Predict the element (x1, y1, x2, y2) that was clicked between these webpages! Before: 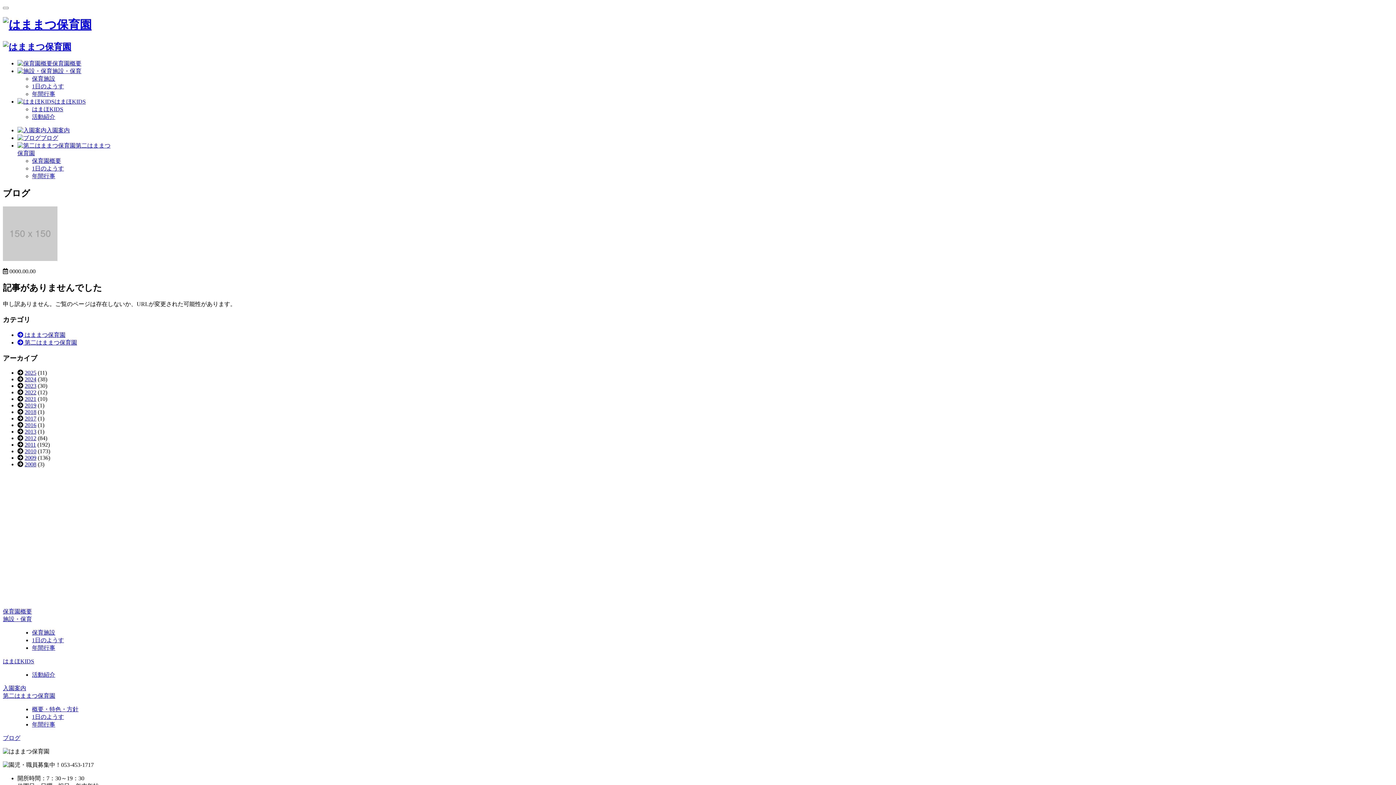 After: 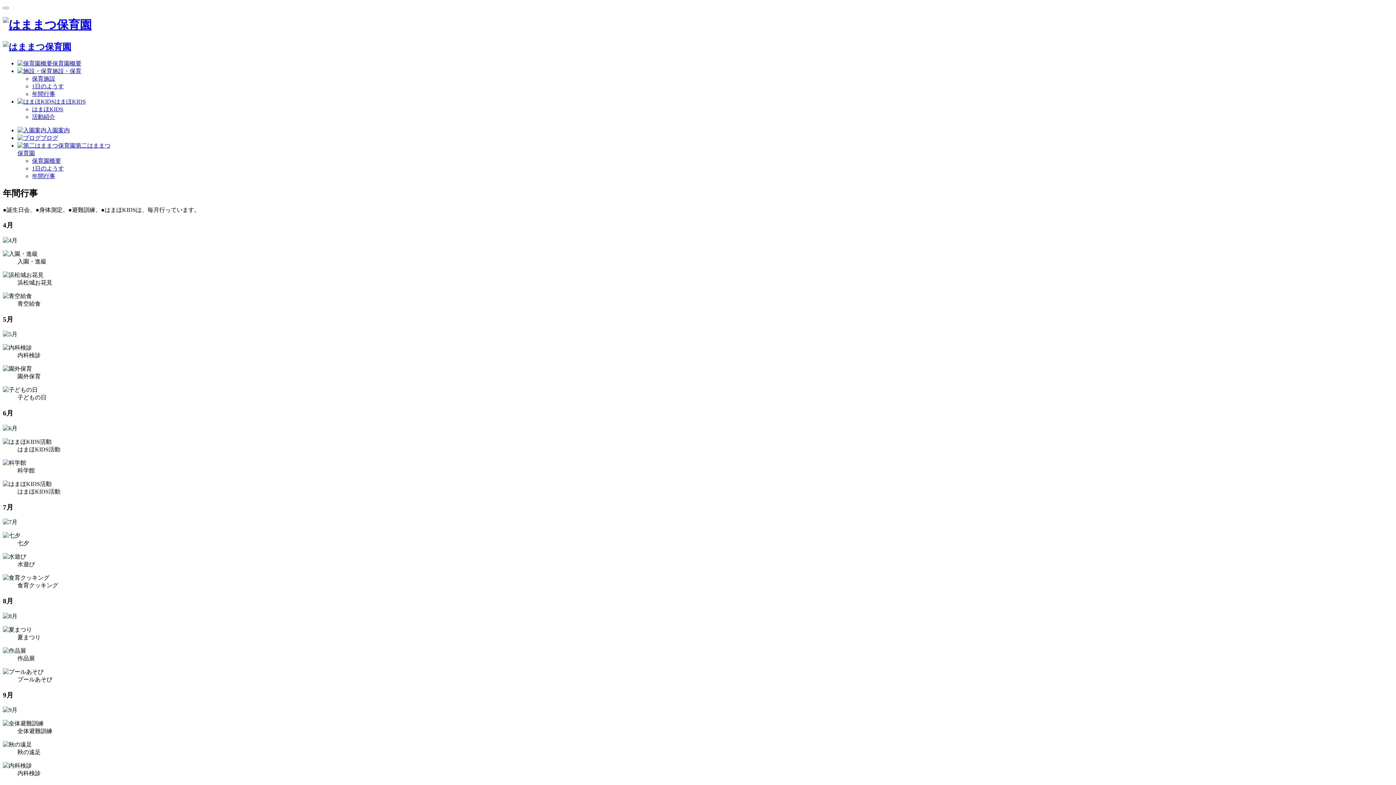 Action: label: 年間行事 bbox: (32, 90, 55, 97)